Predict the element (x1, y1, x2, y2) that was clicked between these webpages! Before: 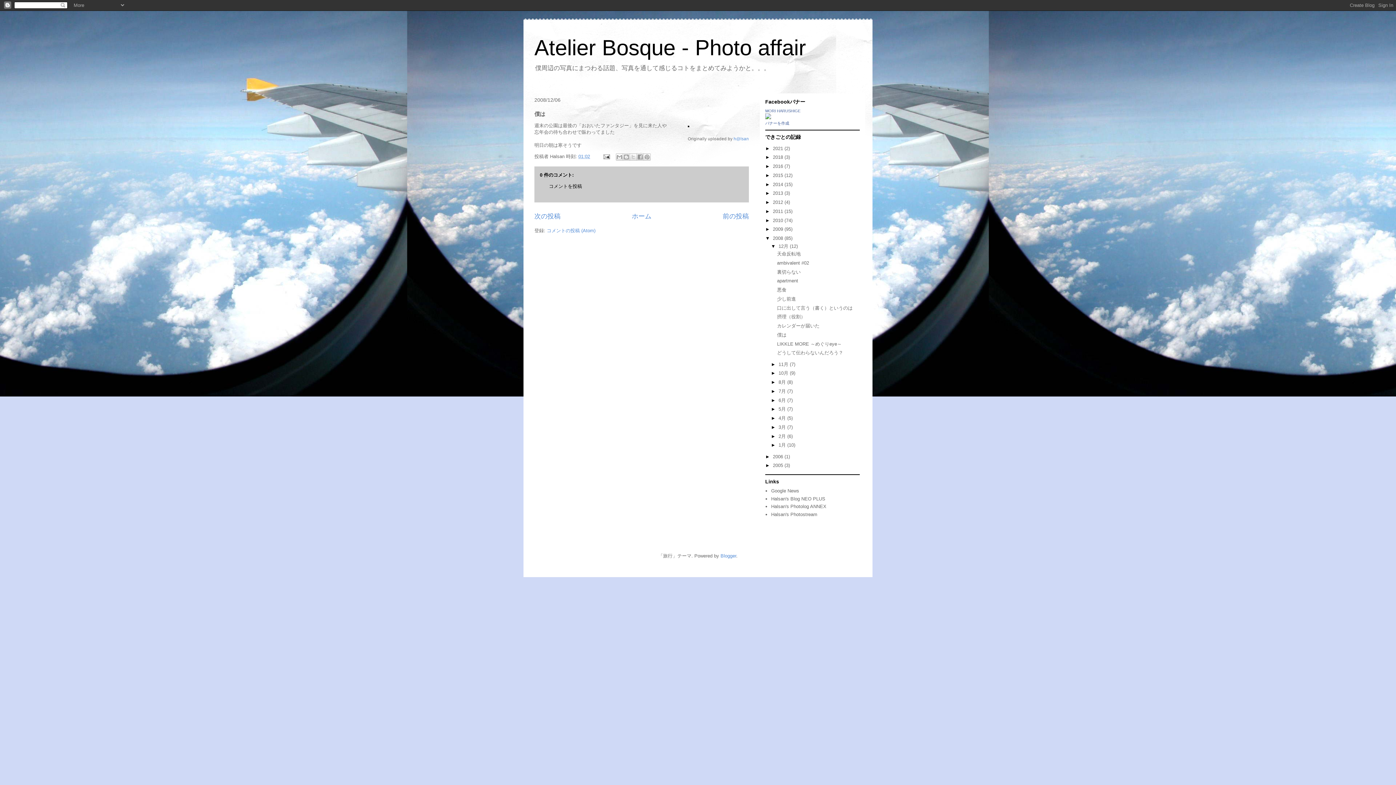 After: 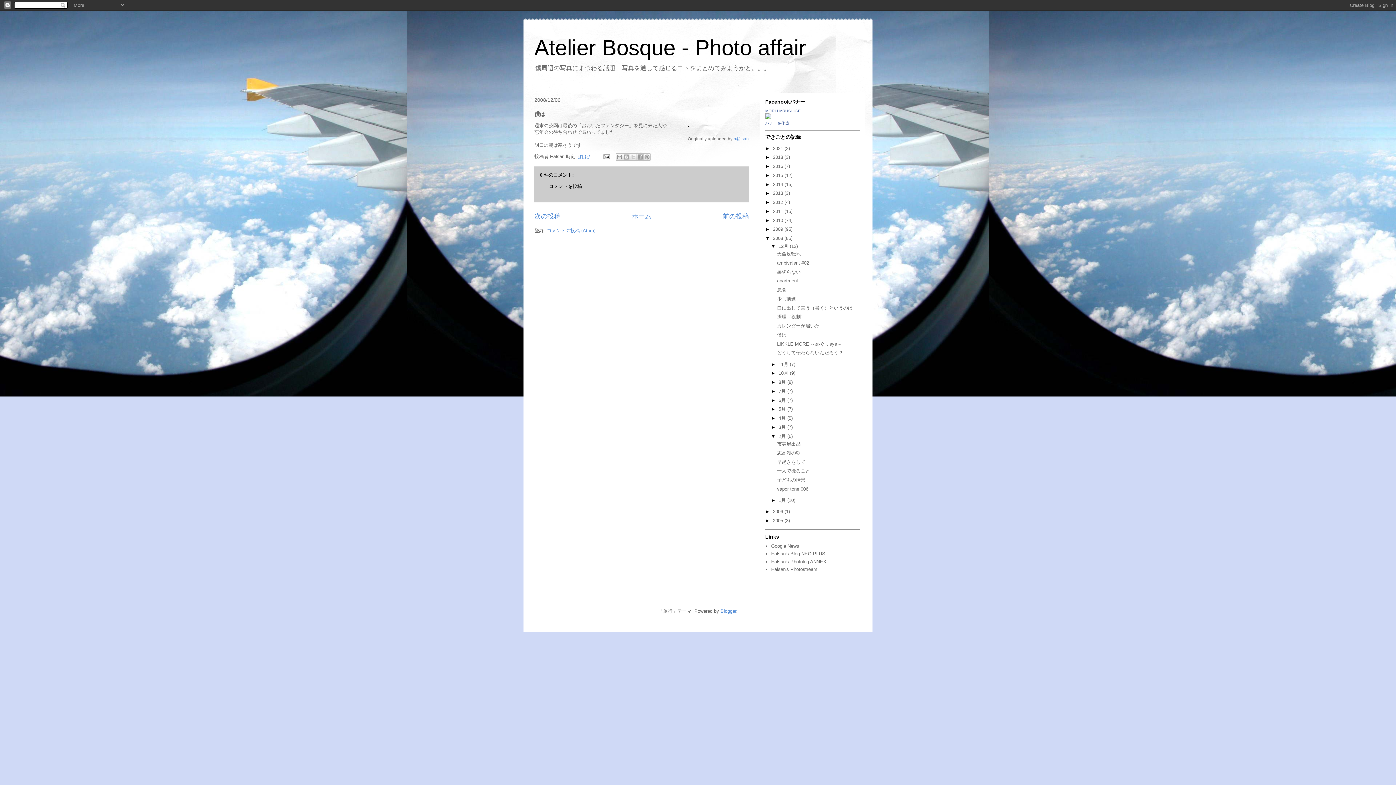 Action: bbox: (771, 433, 778, 439) label: ►  